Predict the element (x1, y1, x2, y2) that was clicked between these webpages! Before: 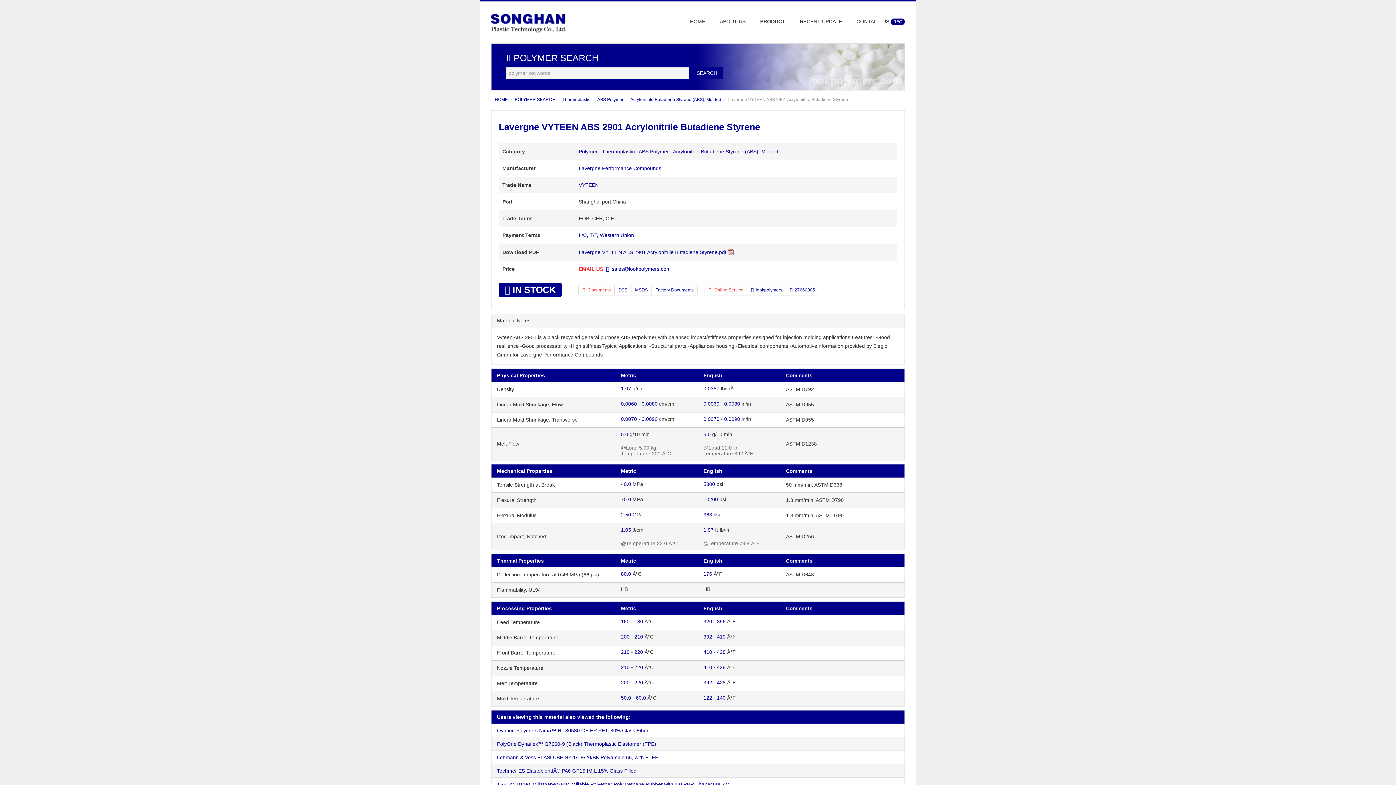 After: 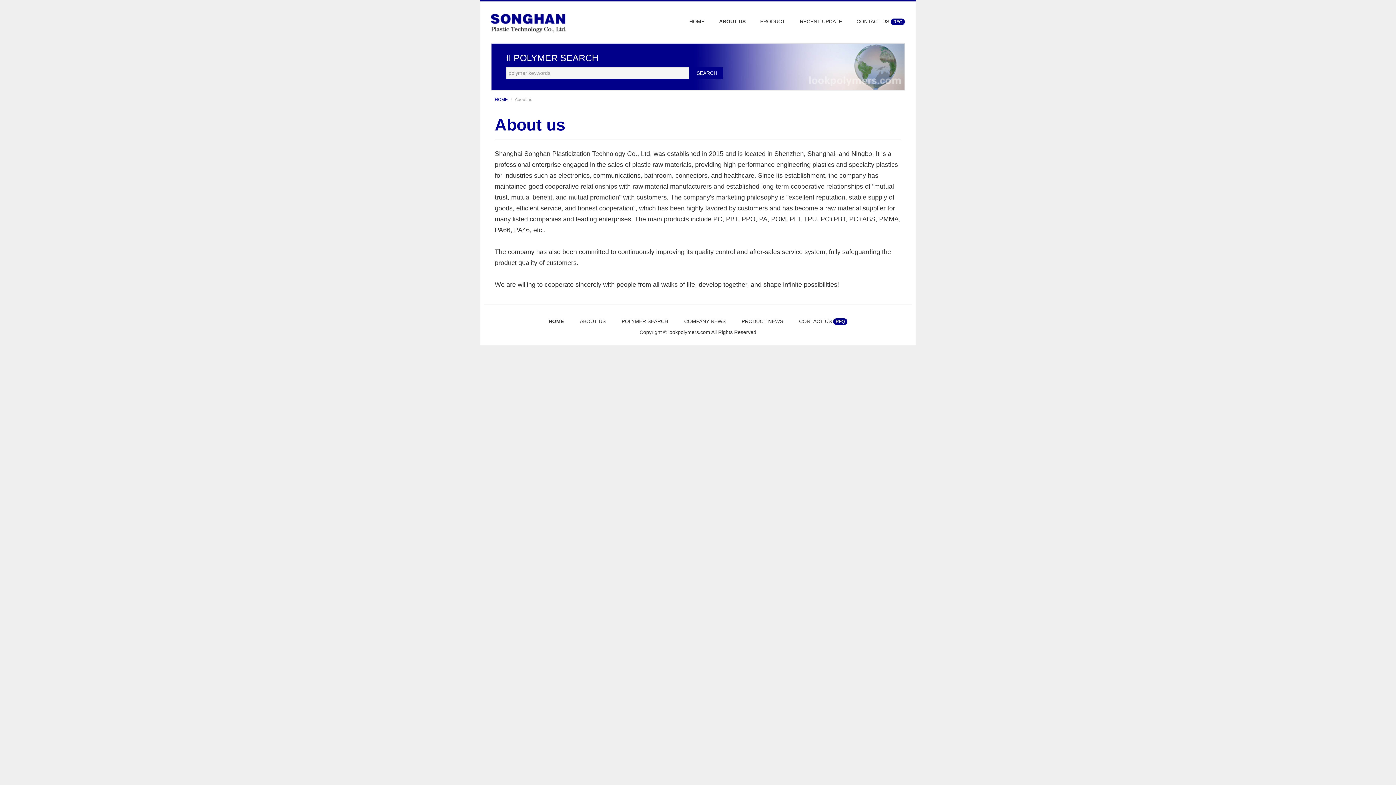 Action: label: ABOUT US bbox: (712, 16, 753, 26)